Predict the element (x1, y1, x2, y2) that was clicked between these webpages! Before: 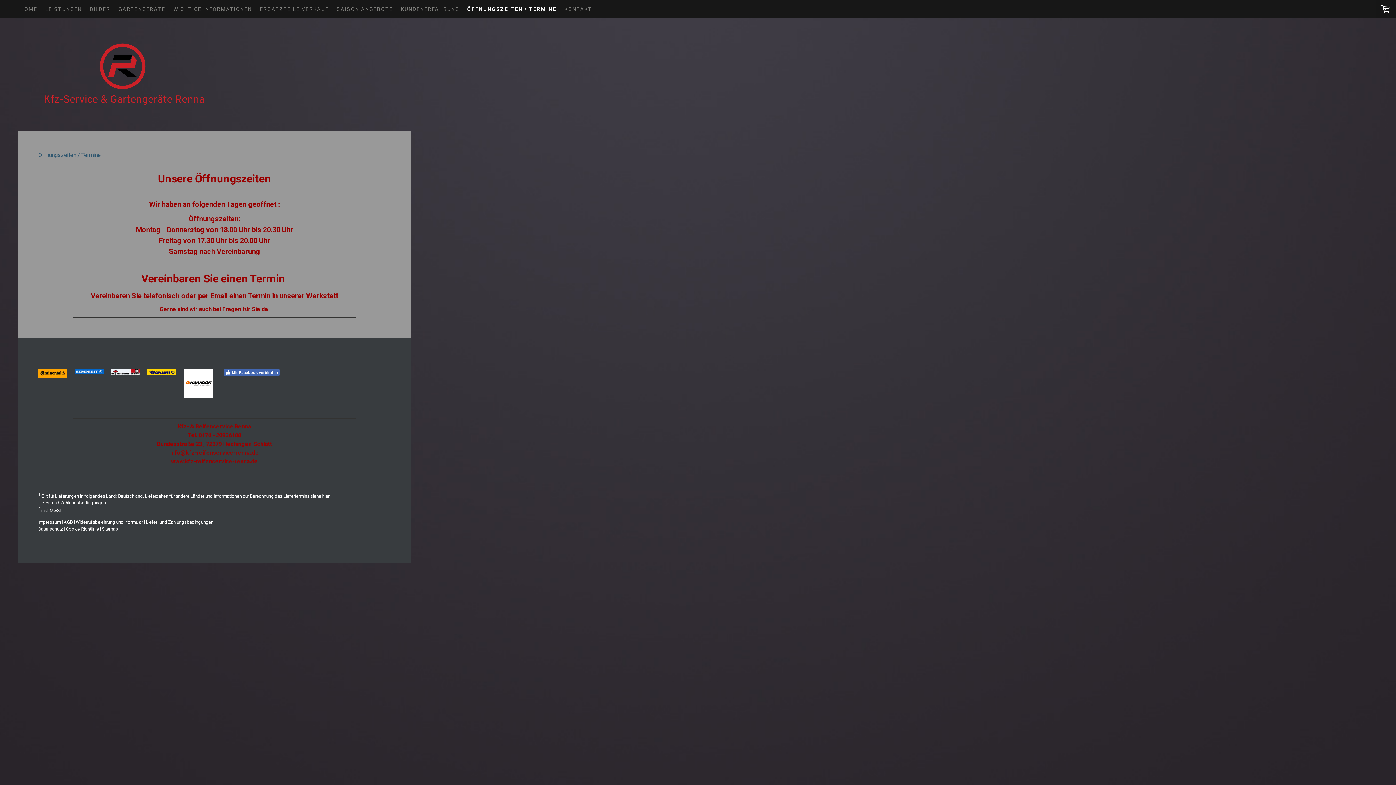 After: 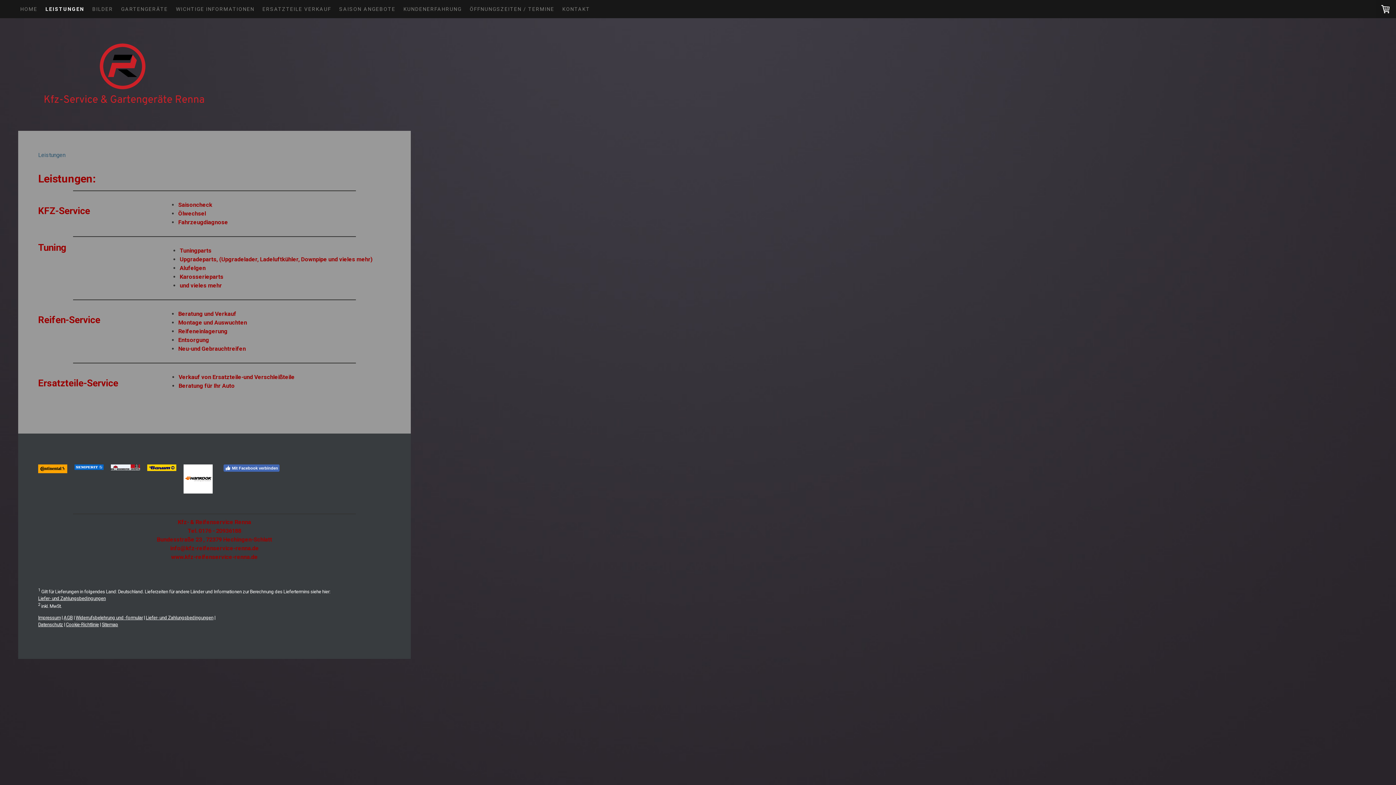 Action: label: LEISTUNGEN bbox: (41, 0, 85, 18)